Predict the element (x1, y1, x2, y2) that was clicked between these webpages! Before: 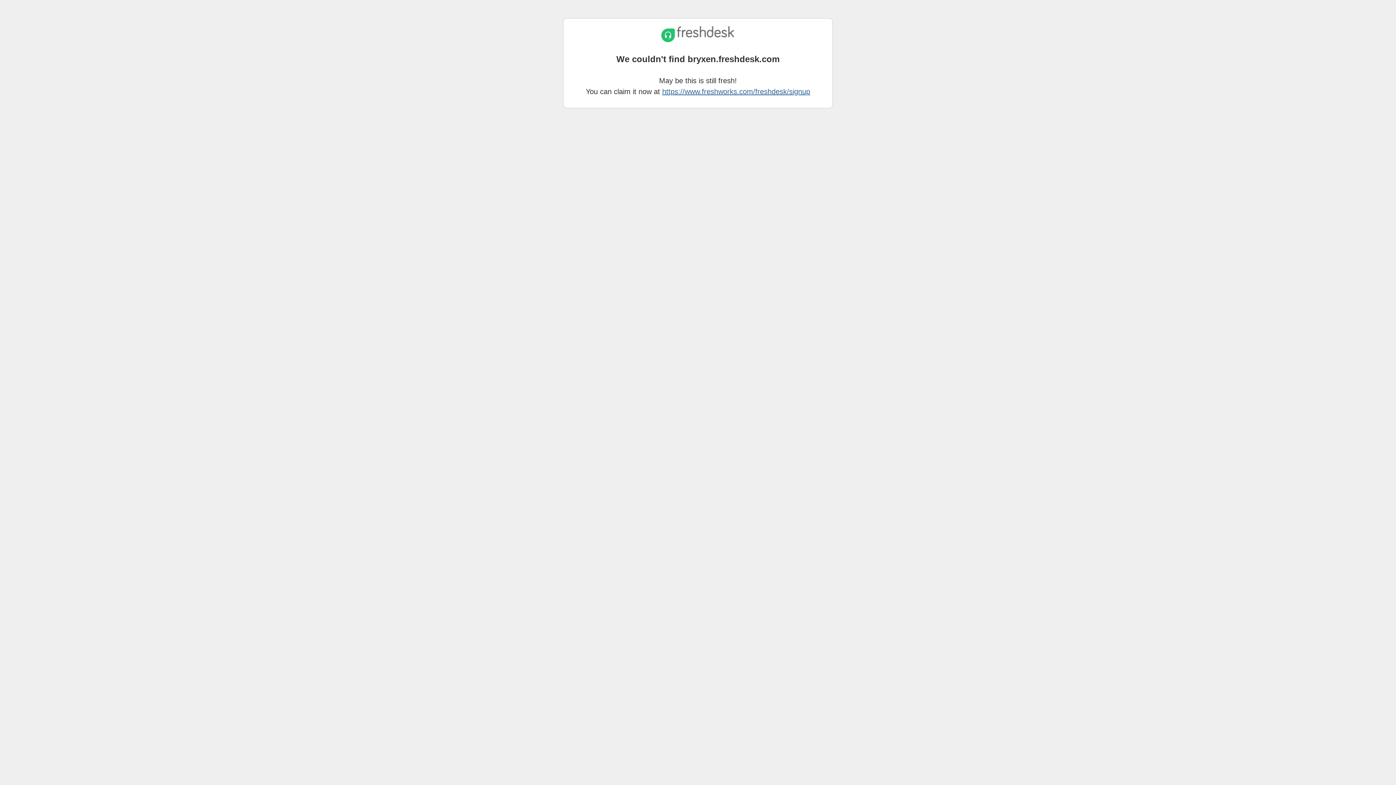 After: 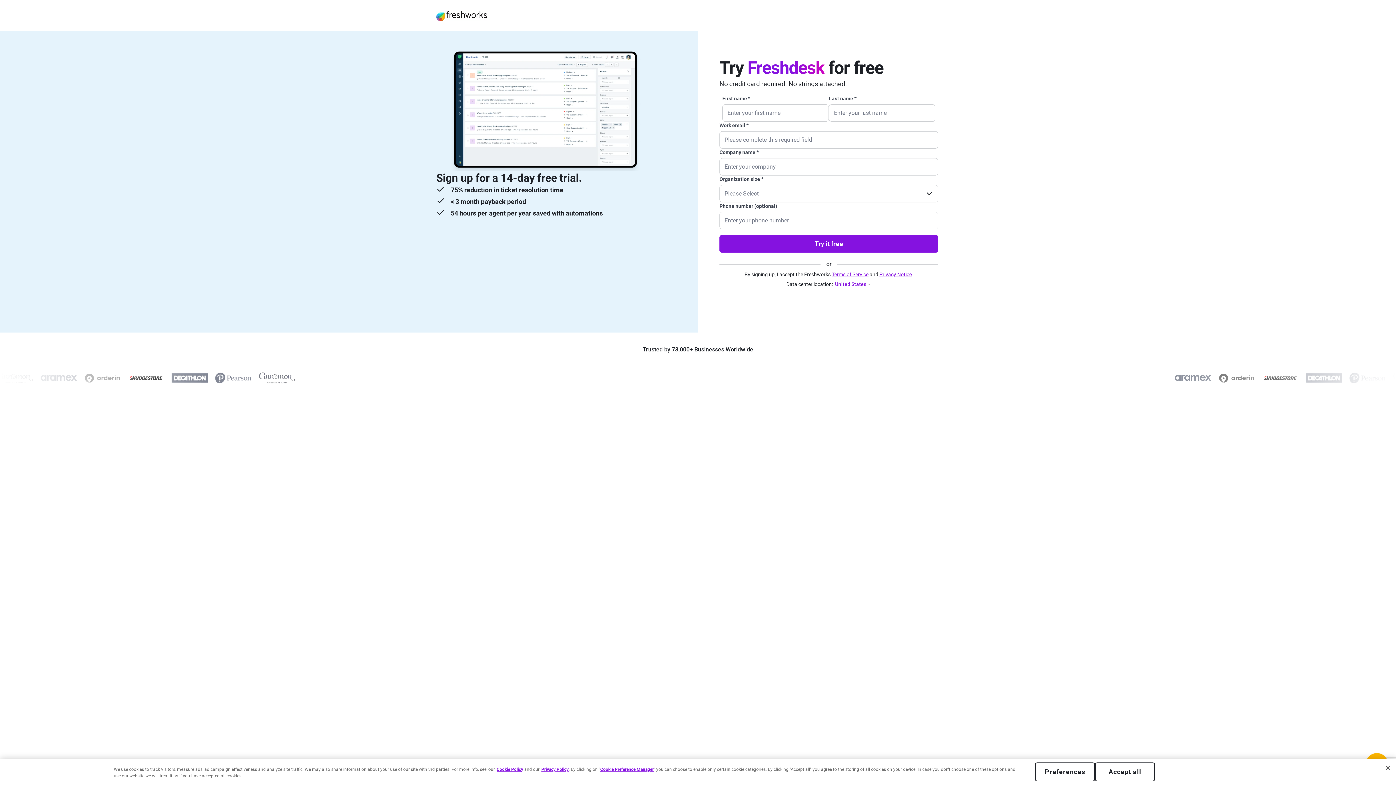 Action: label: https://www.freshworks.com/freshdesk/signup bbox: (662, 87, 810, 95)